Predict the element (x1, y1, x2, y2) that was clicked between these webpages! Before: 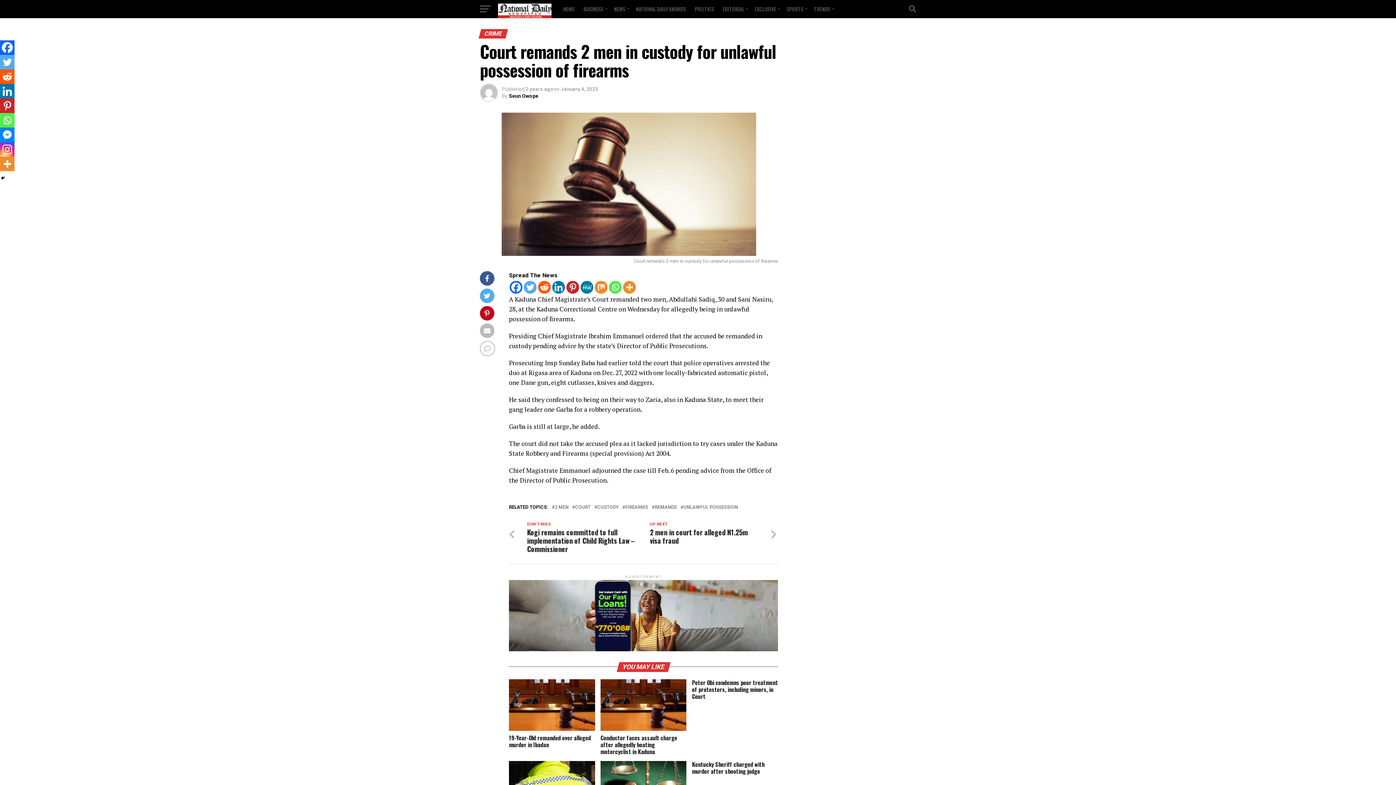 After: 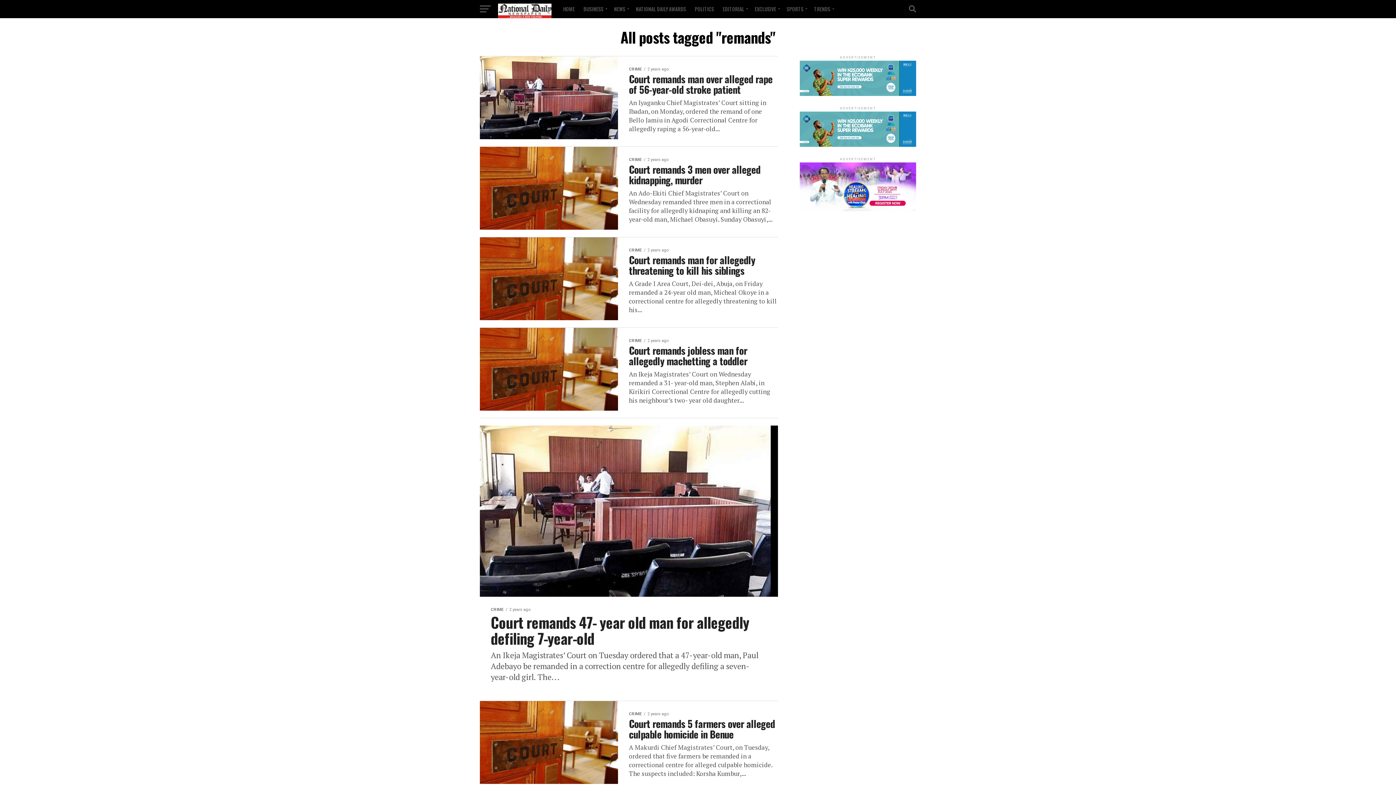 Action: label: REMANDS bbox: (654, 505, 677, 509)